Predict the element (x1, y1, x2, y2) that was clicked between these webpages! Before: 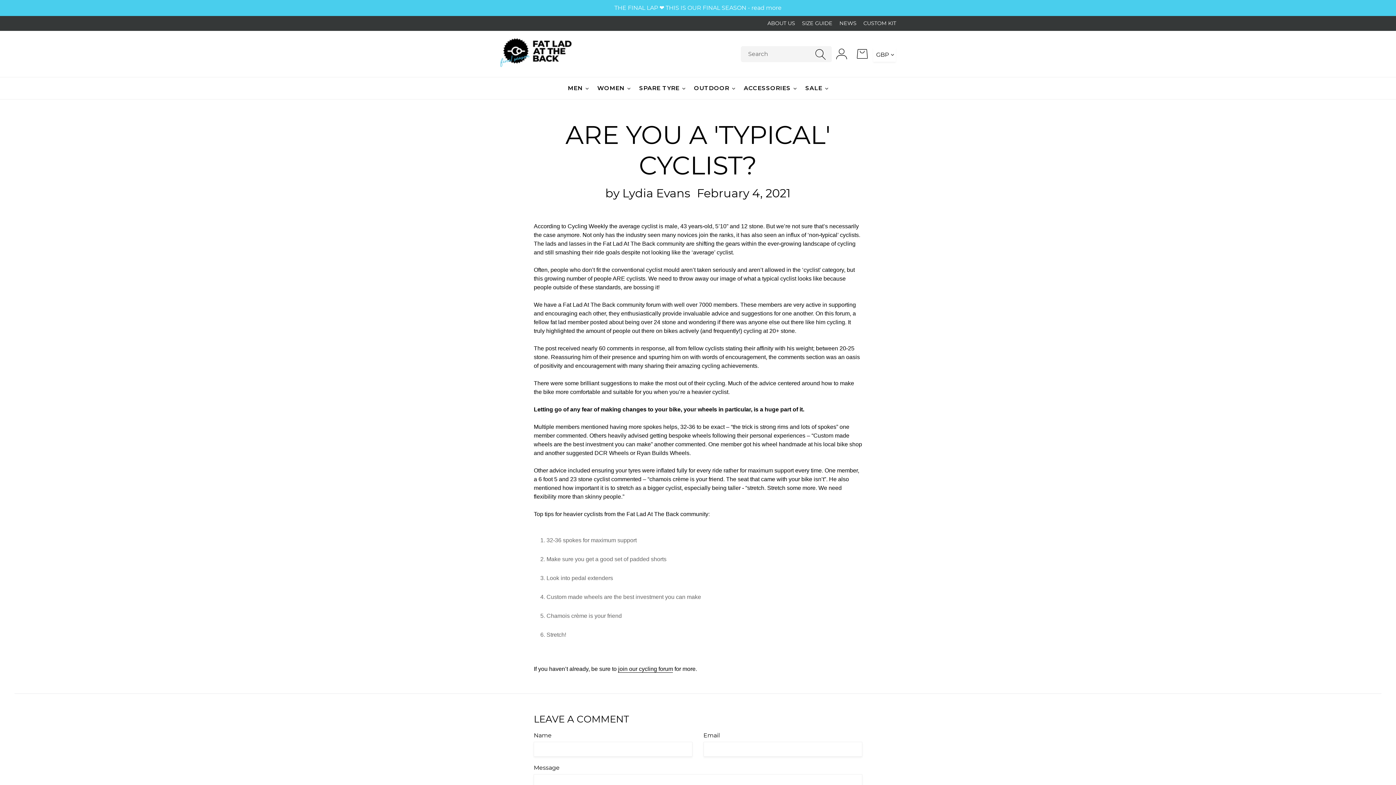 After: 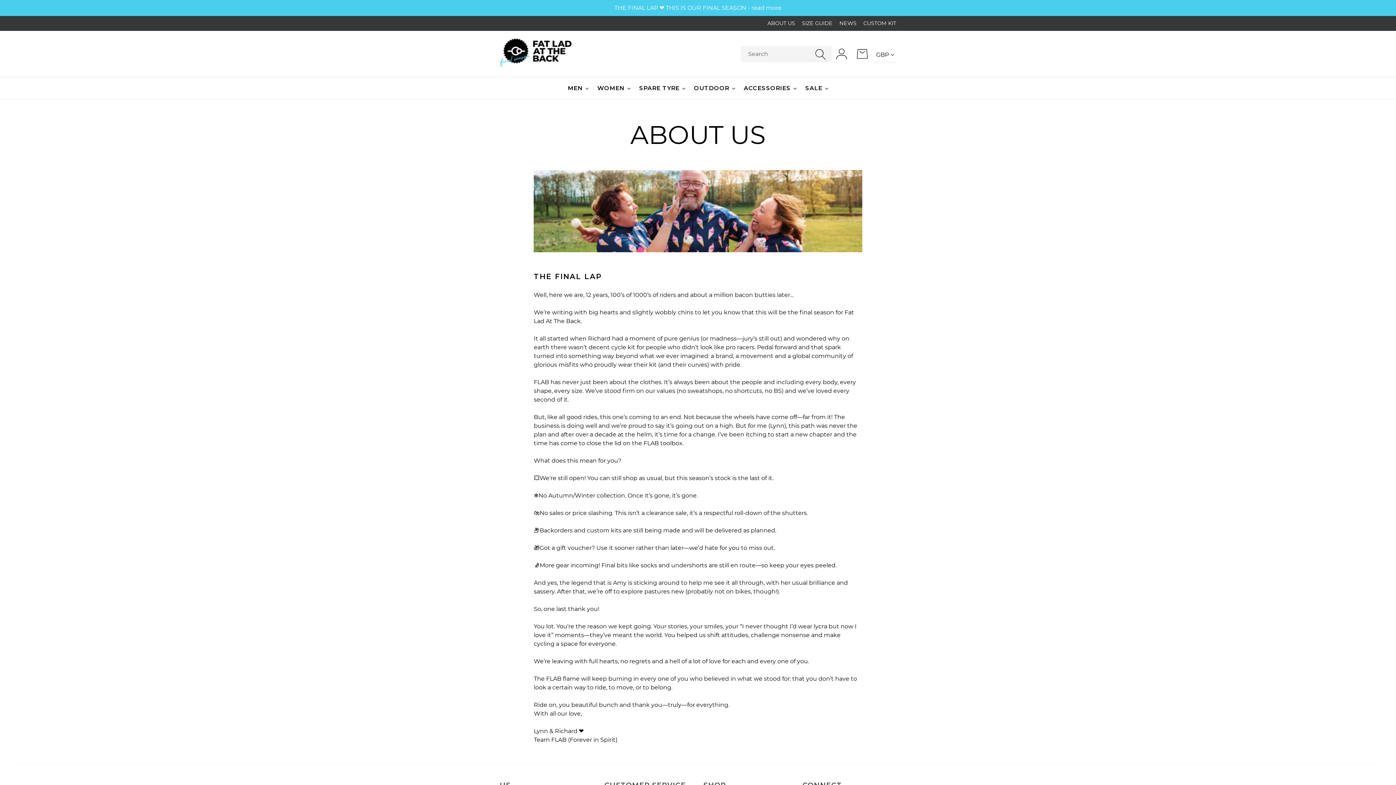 Action: label: ABOUT US bbox: (767, 20, 795, 26)